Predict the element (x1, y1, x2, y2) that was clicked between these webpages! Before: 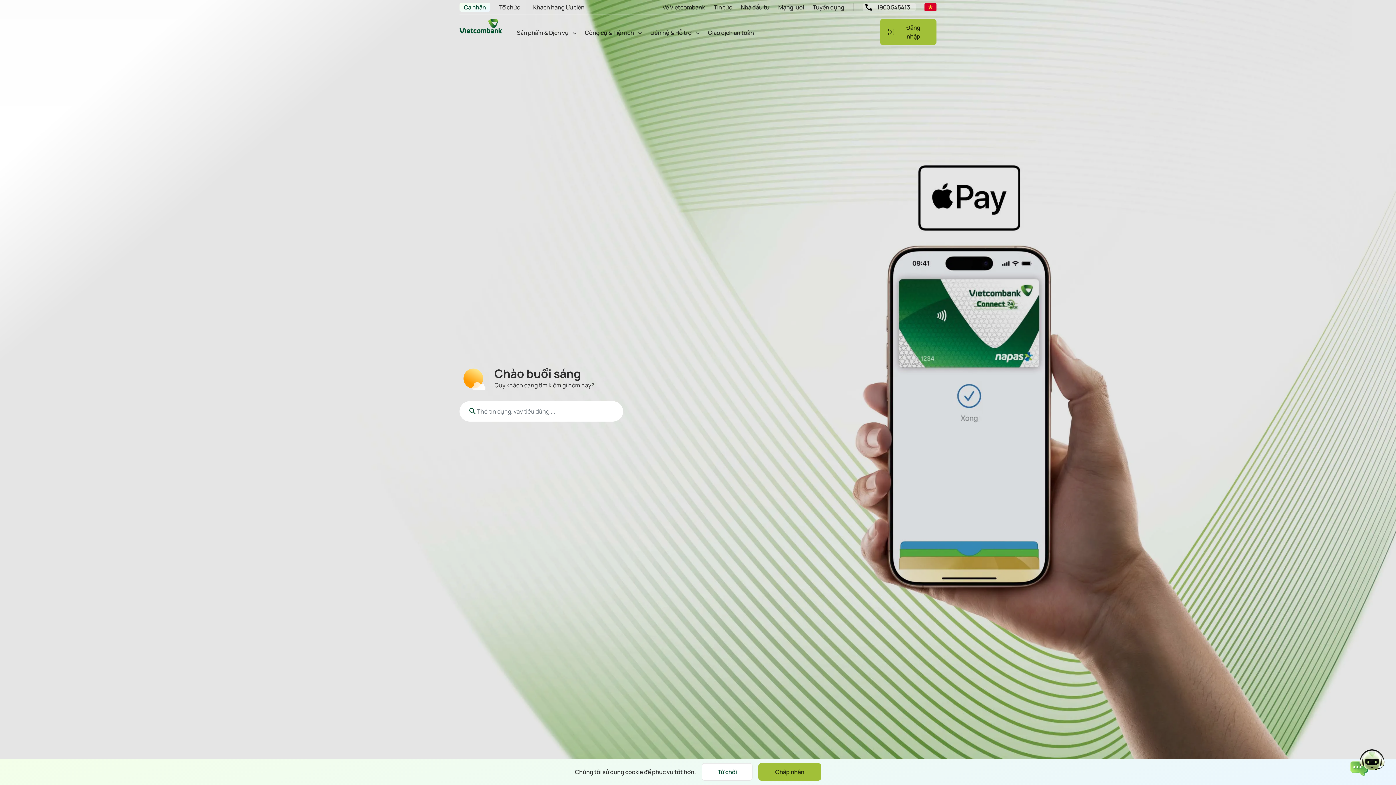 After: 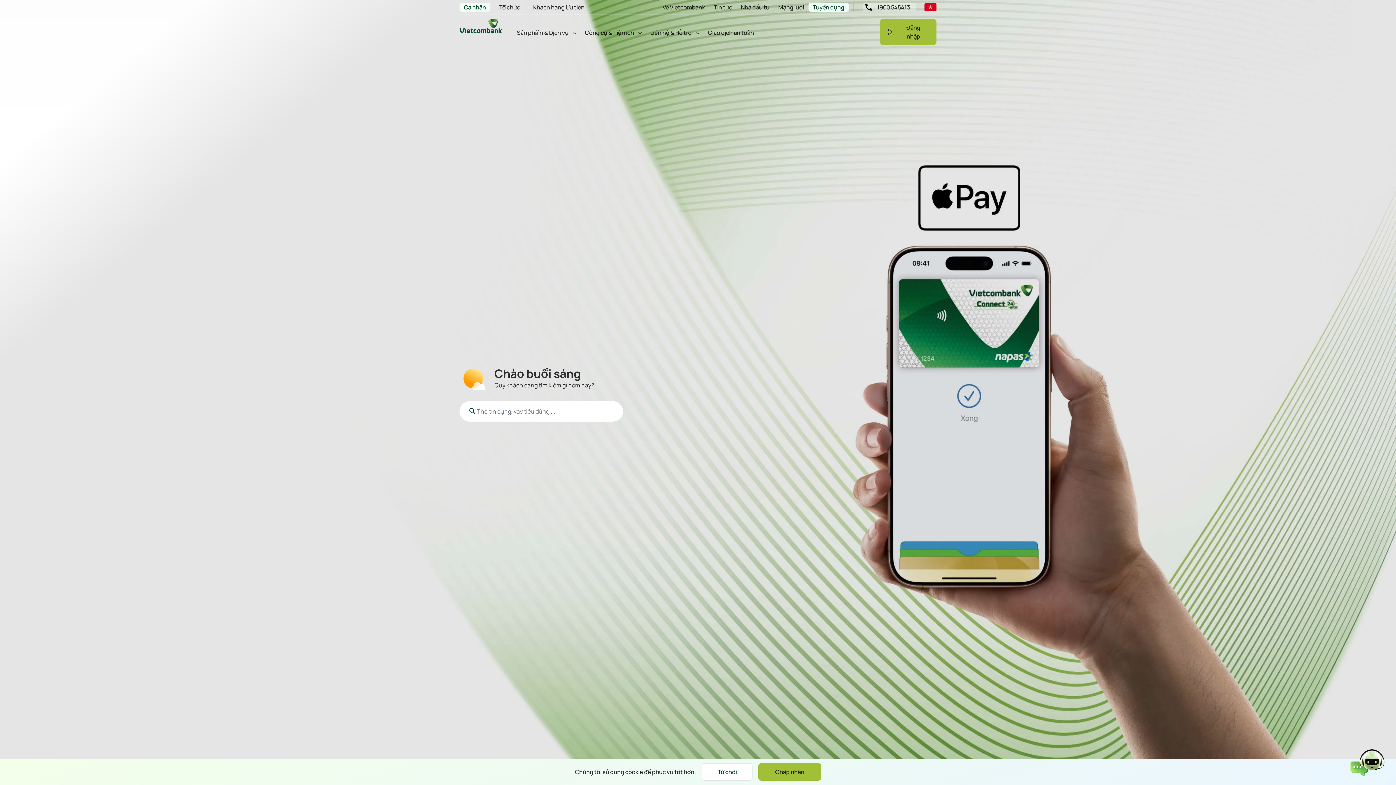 Action: label: Tuyển dụng bbox: (808, 3, 848, 11)